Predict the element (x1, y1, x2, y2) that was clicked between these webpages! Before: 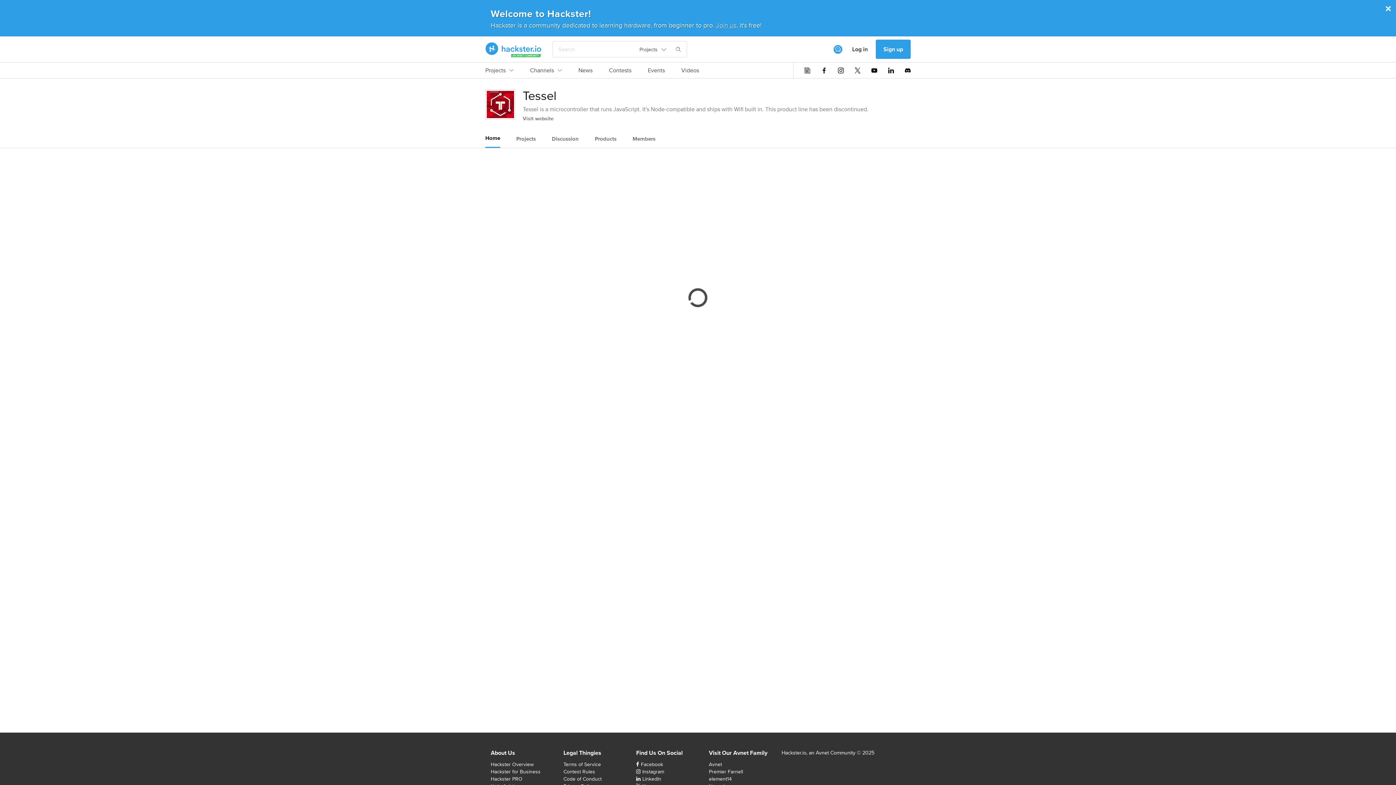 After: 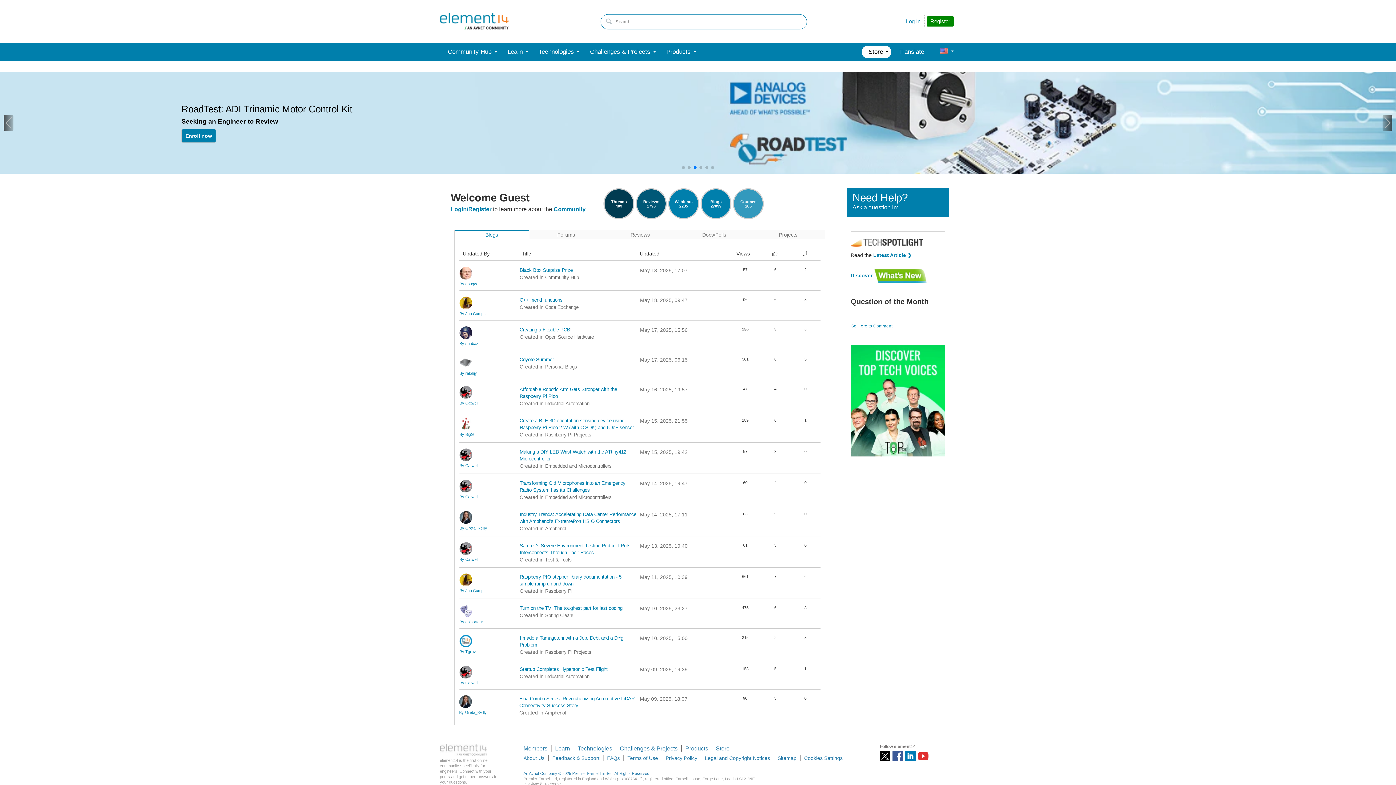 Action: bbox: (709, 775, 732, 782) label: element14